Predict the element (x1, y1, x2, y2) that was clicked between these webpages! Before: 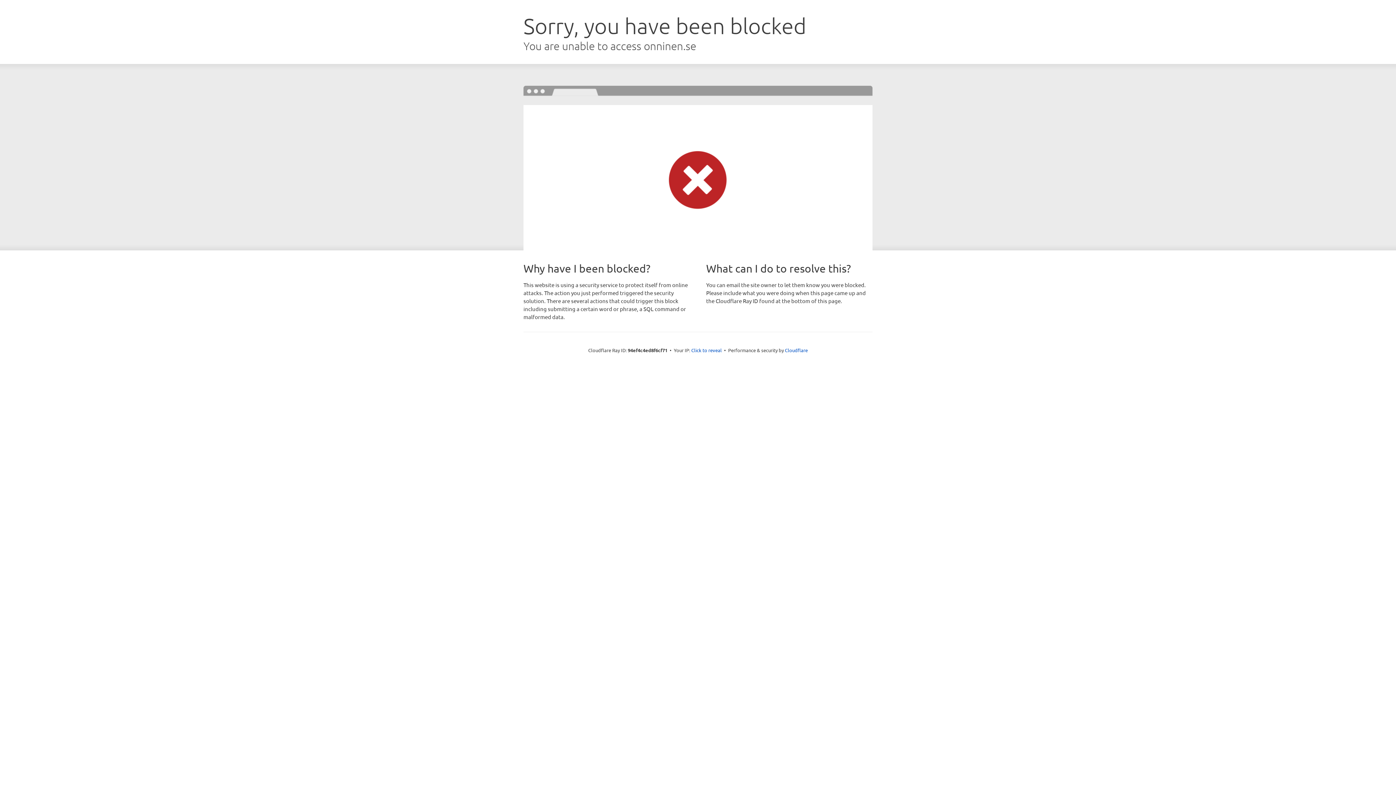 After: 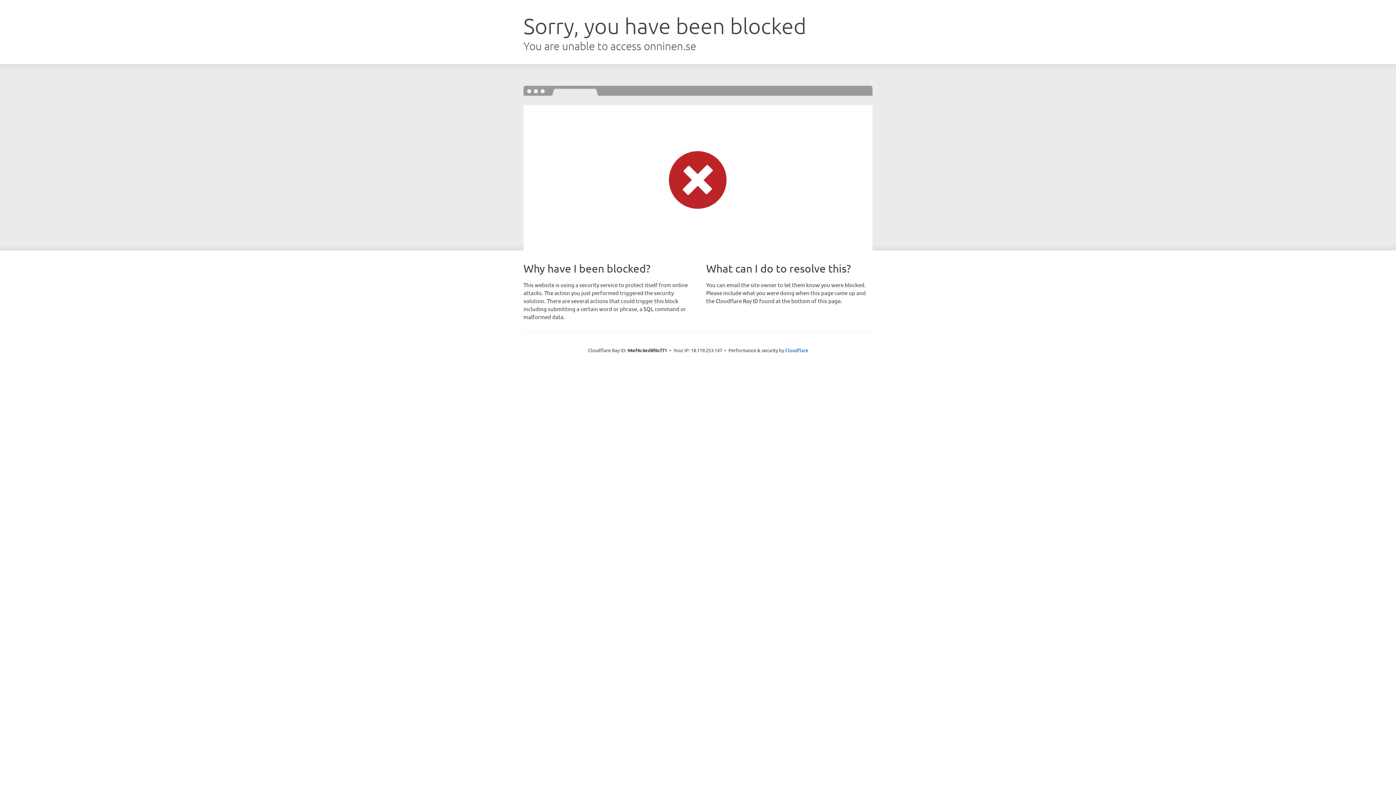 Action: label: Click to reveal bbox: (691, 346, 722, 353)